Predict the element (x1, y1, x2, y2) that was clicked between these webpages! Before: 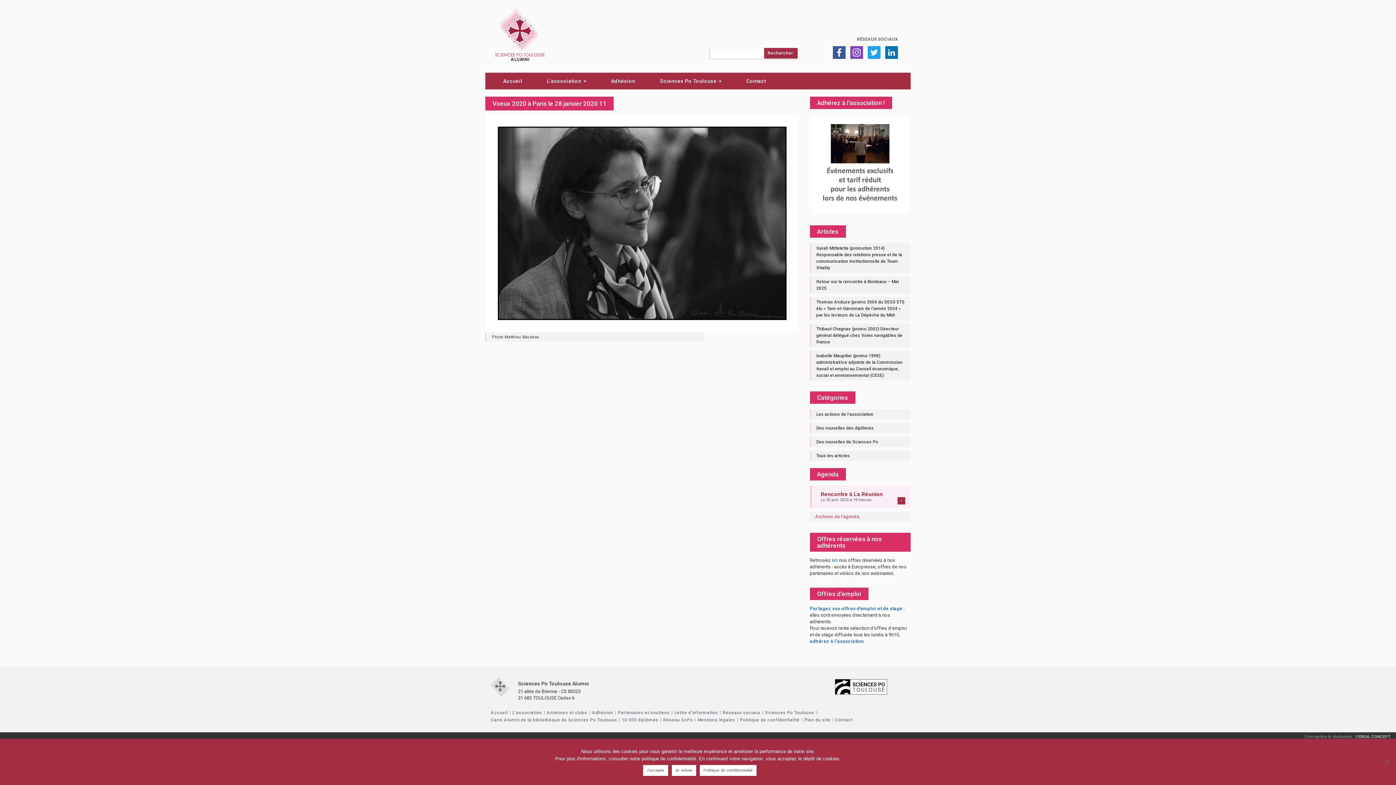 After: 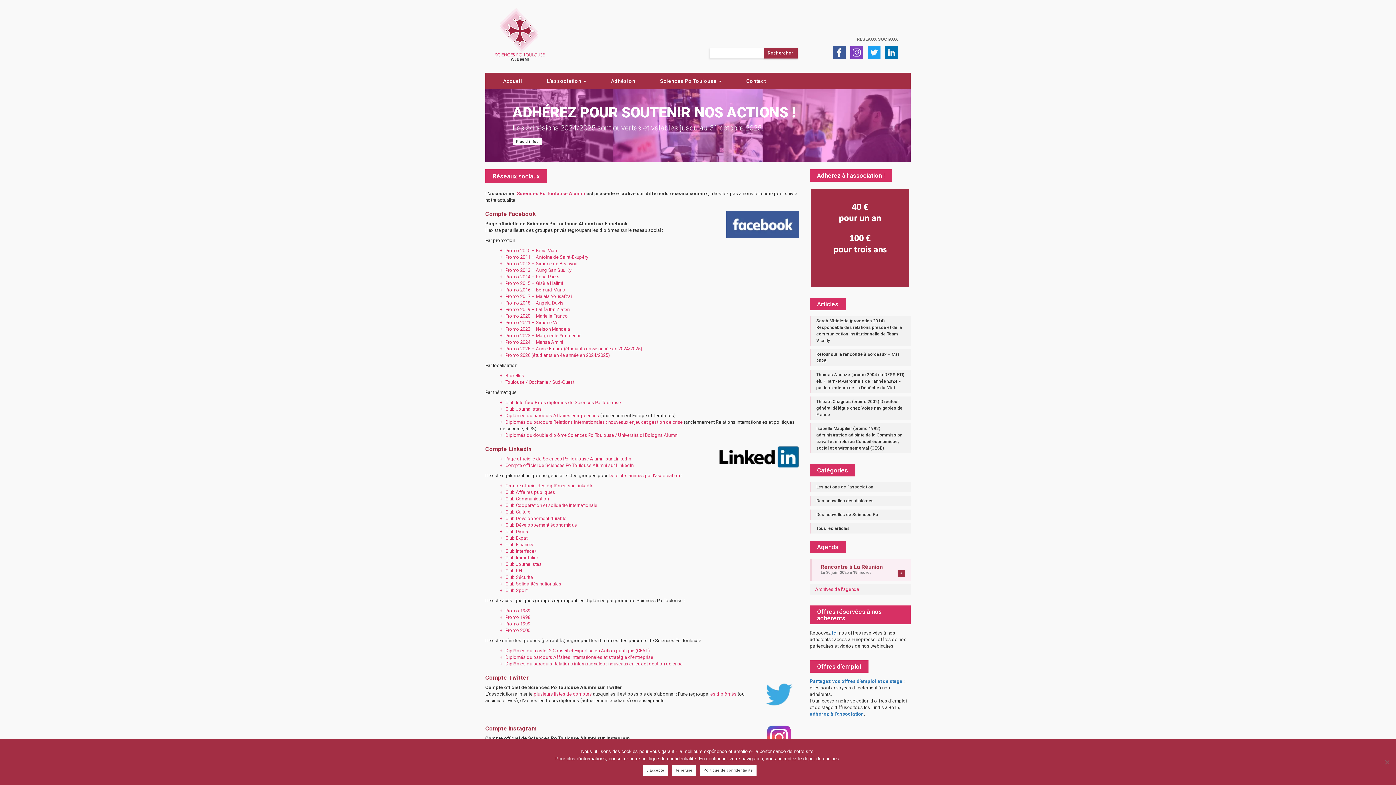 Action: bbox: (722, 710, 760, 715) label: Réseaux sociaux